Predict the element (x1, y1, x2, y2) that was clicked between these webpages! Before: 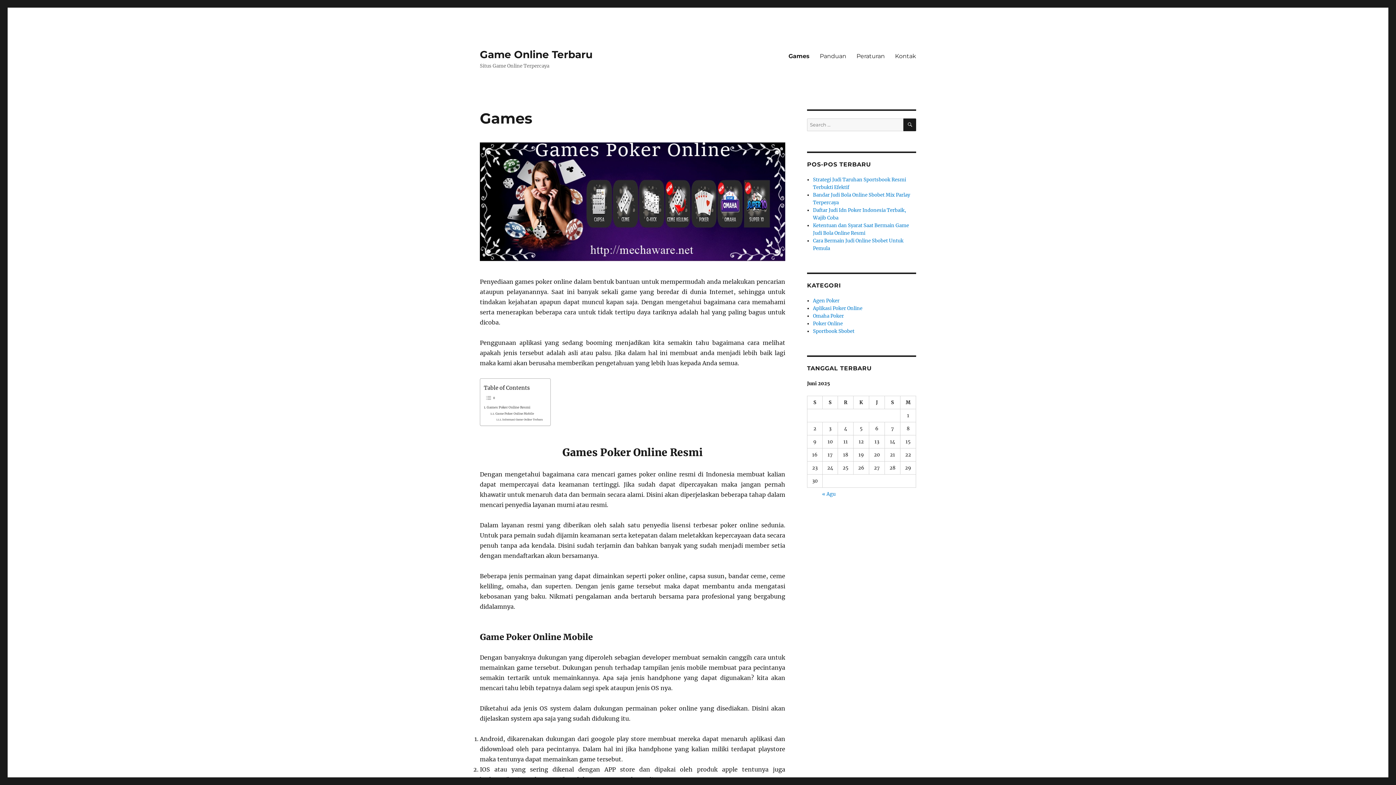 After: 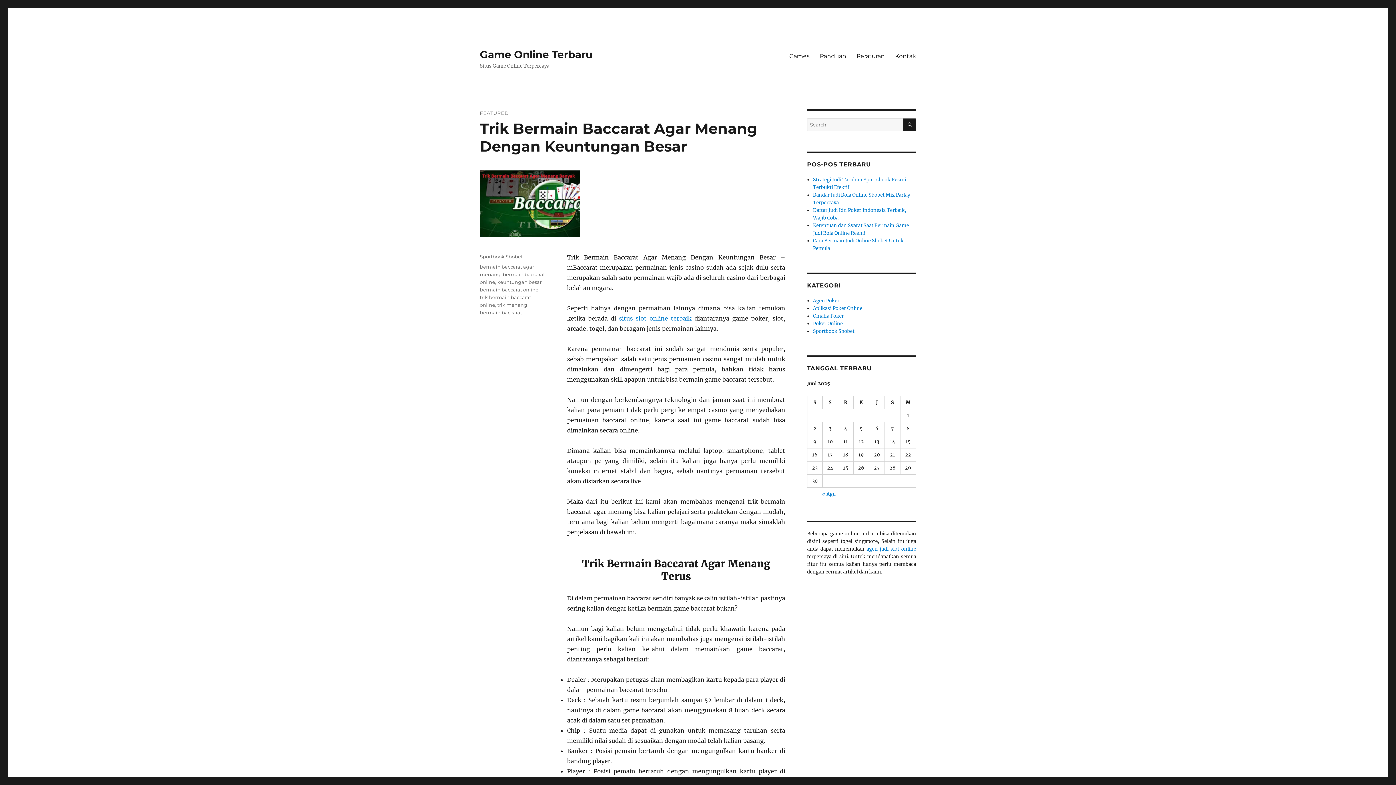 Action: bbox: (480, 48, 592, 60) label: Game Online Terbaru